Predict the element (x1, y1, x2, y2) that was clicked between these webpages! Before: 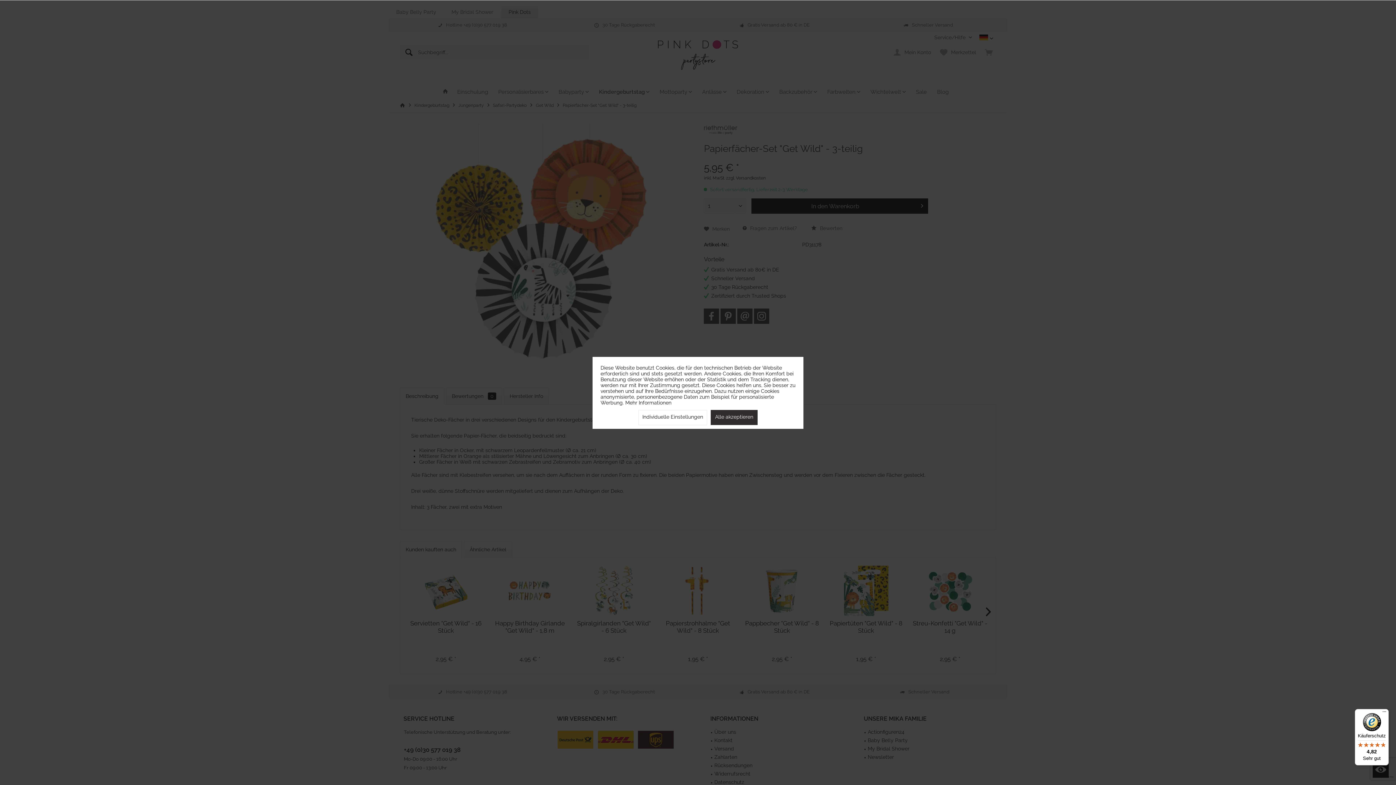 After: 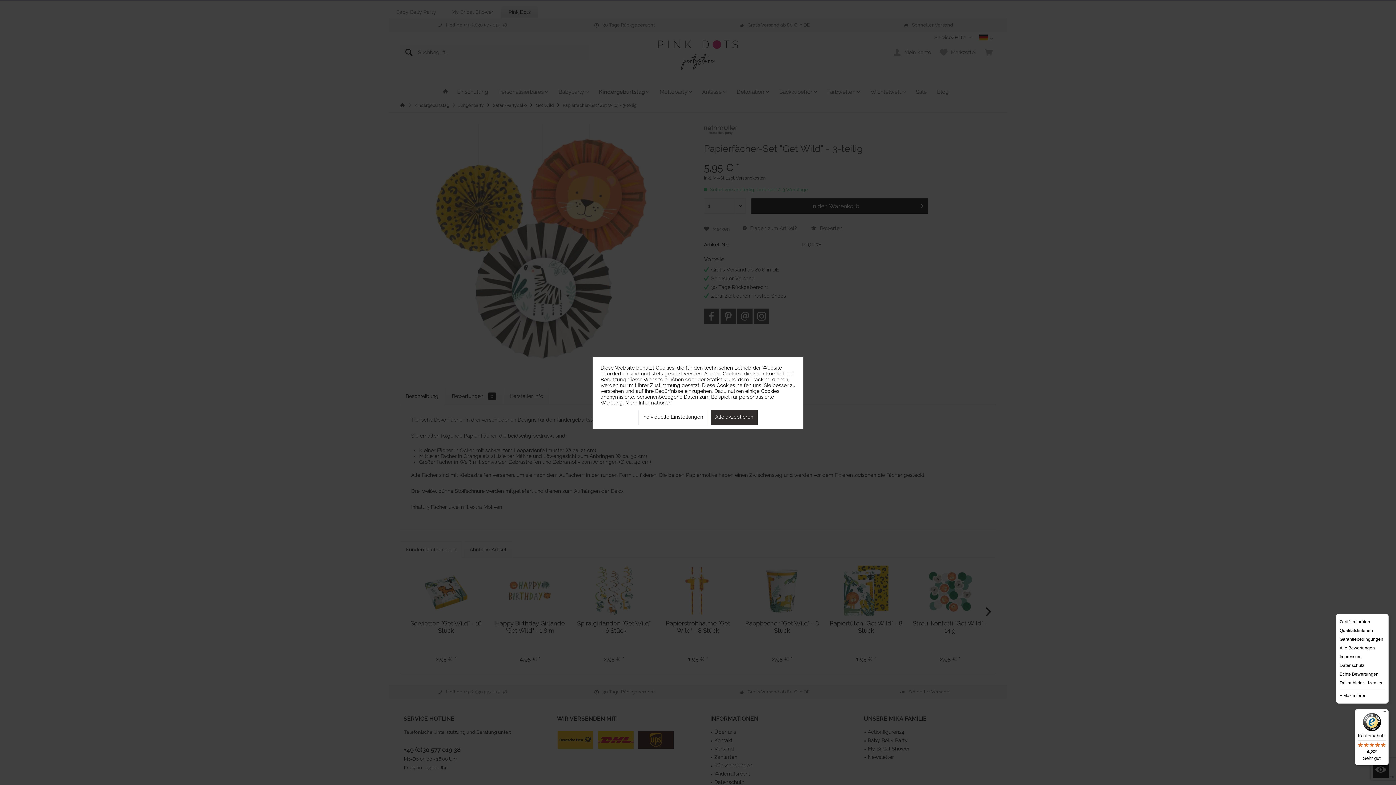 Action: label: Menü bbox: (1380, 709, 1389, 718)